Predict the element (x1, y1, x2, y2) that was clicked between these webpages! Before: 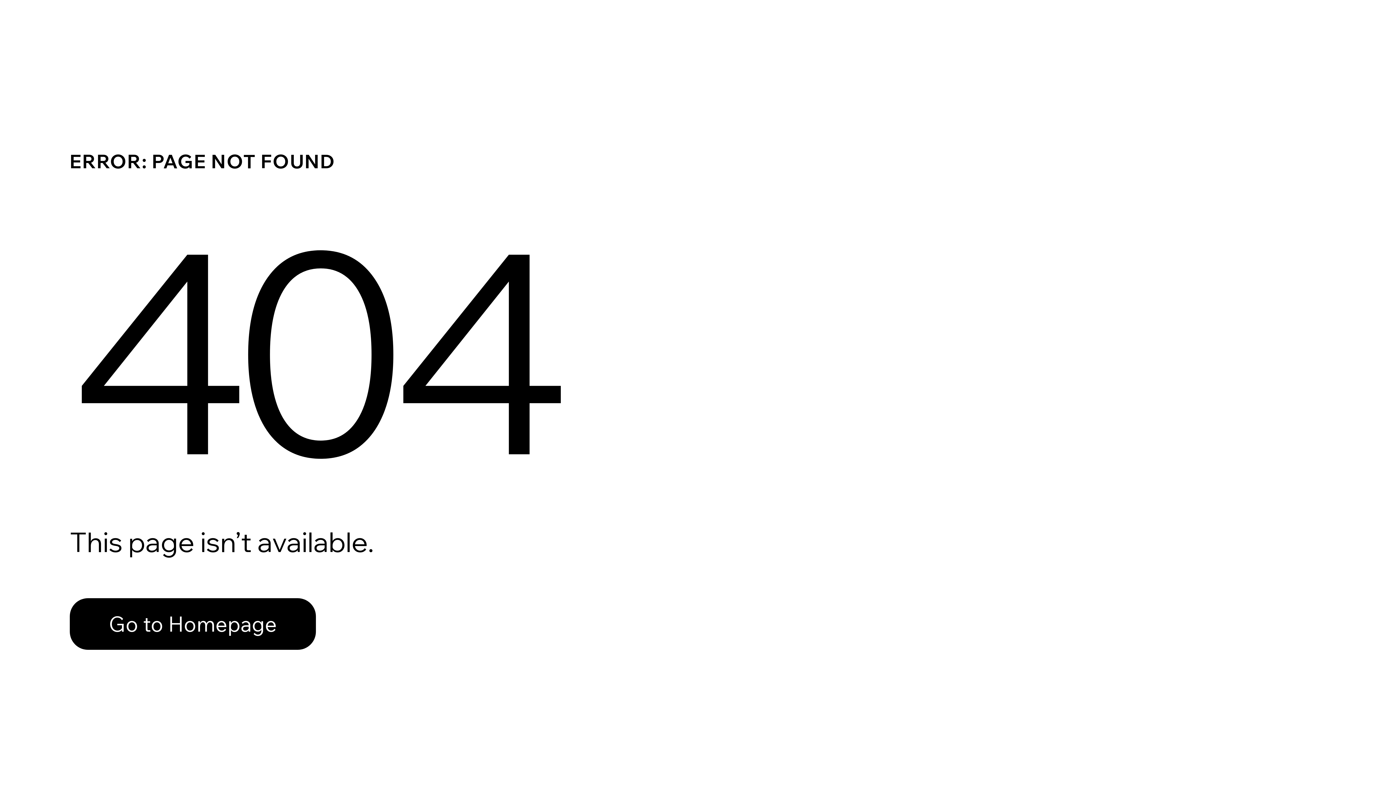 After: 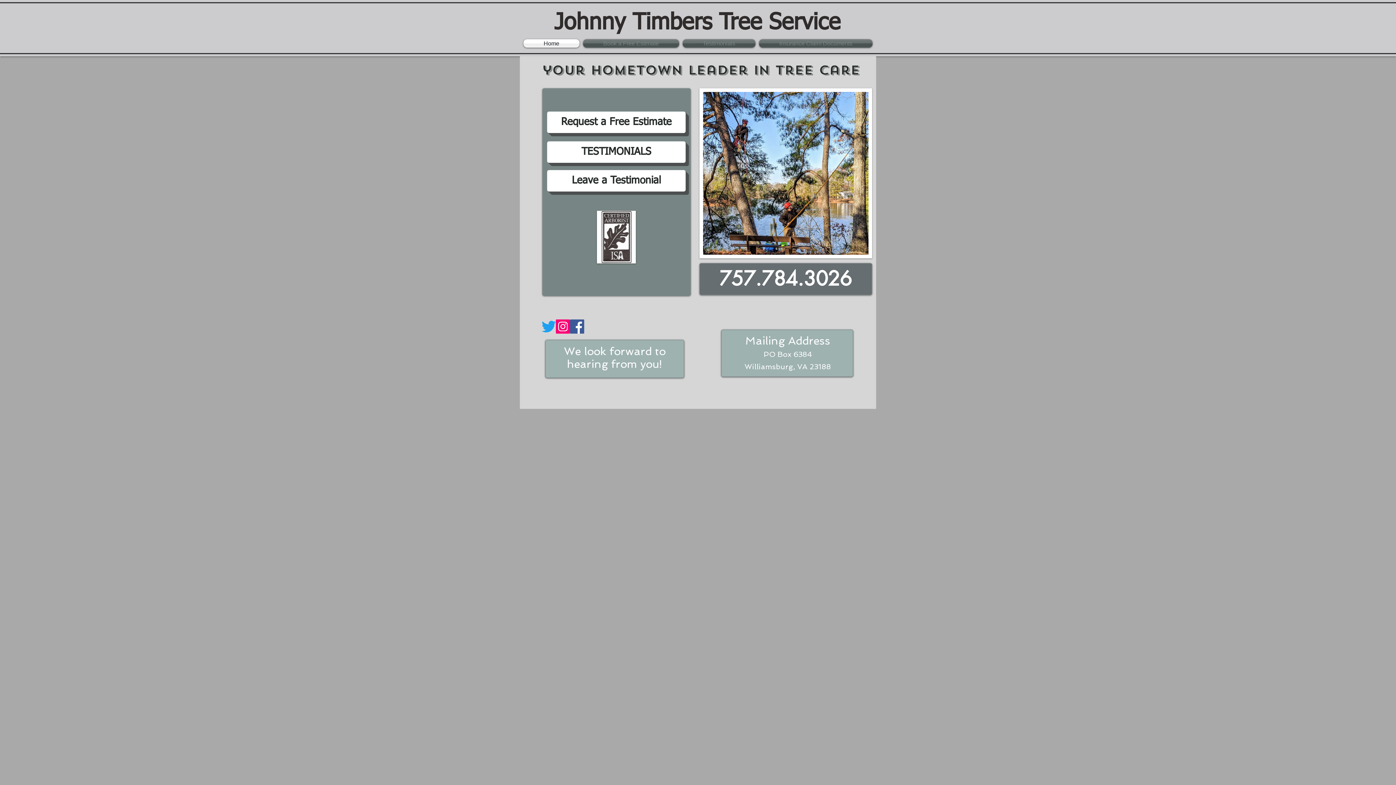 Action: bbox: (69, 582, 768, 659) label: Go to Homepage